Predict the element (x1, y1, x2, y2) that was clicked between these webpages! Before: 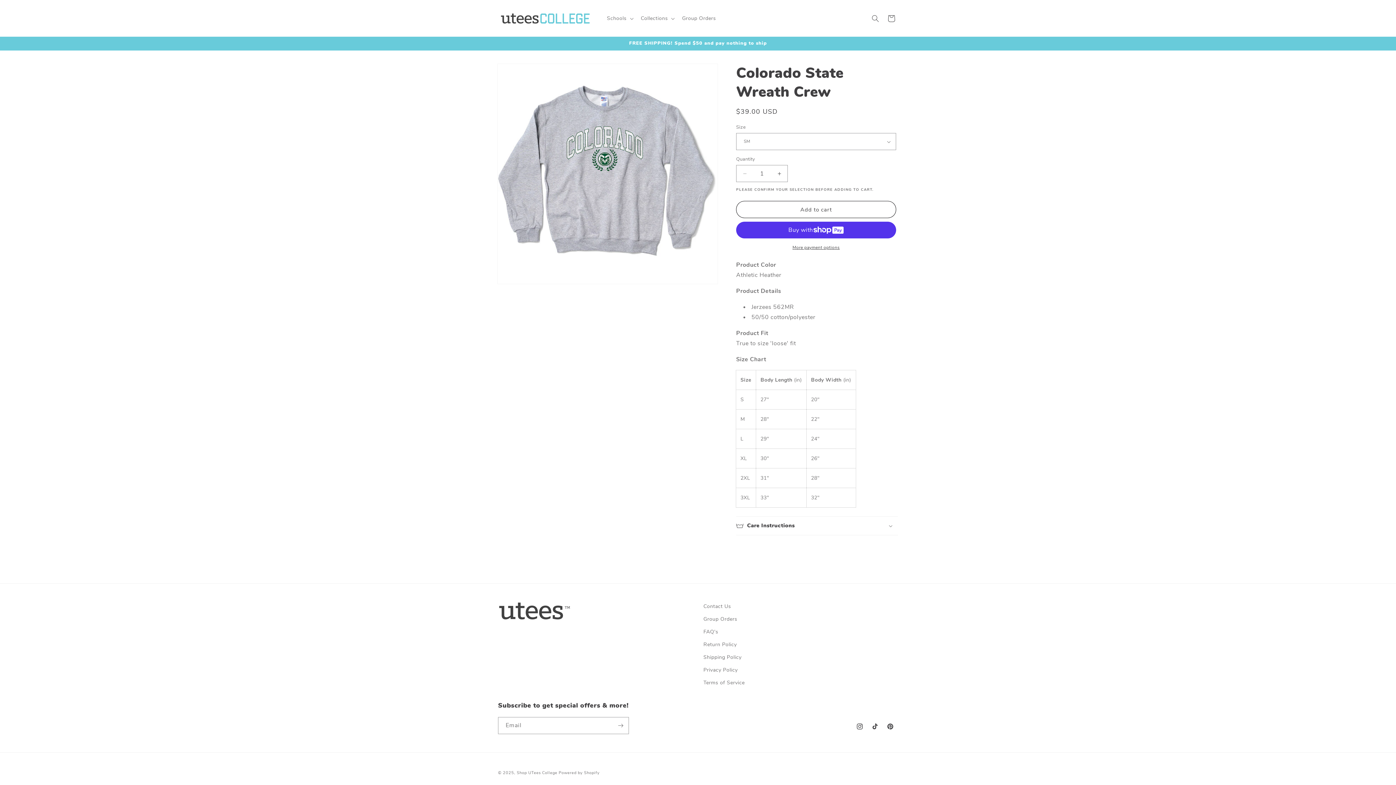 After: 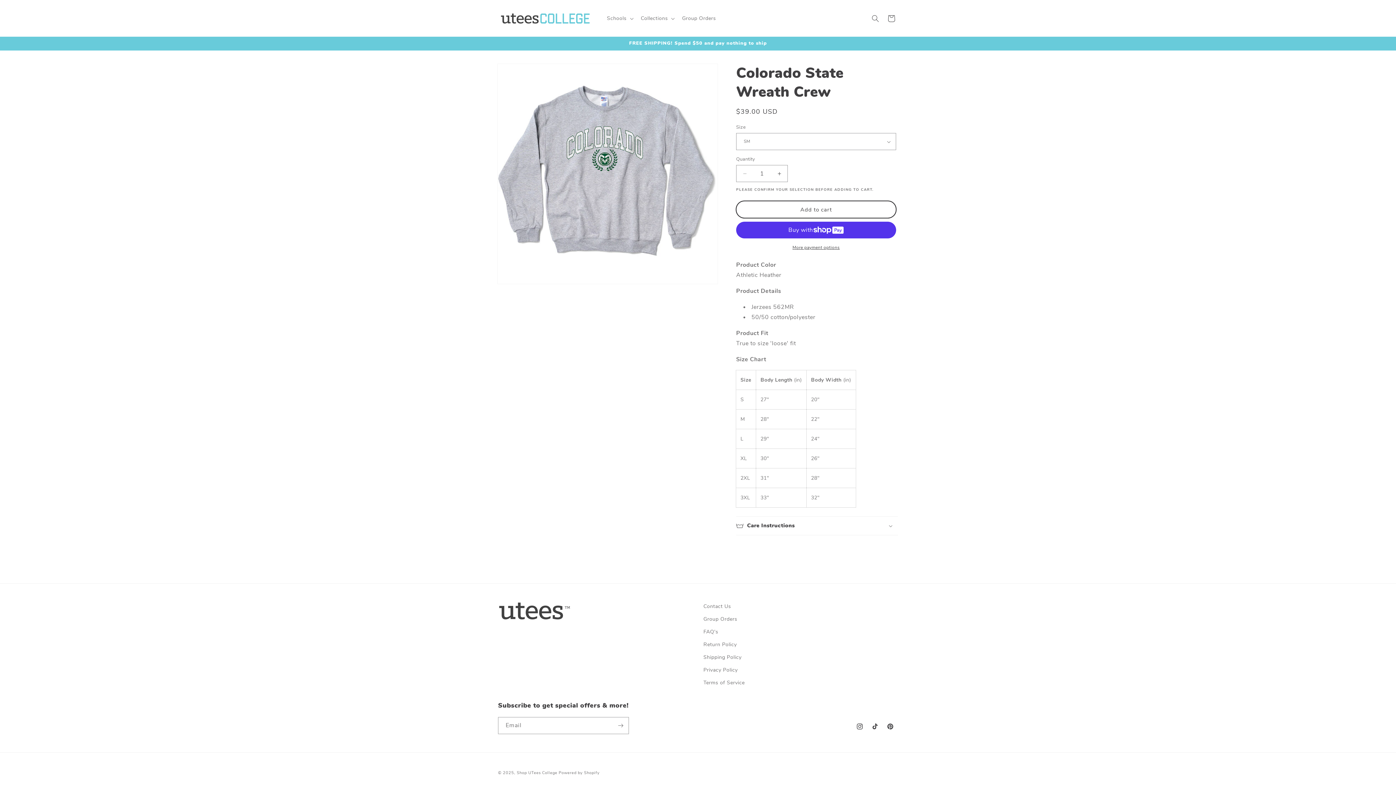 Action: label: Add to cart bbox: (736, 201, 896, 218)